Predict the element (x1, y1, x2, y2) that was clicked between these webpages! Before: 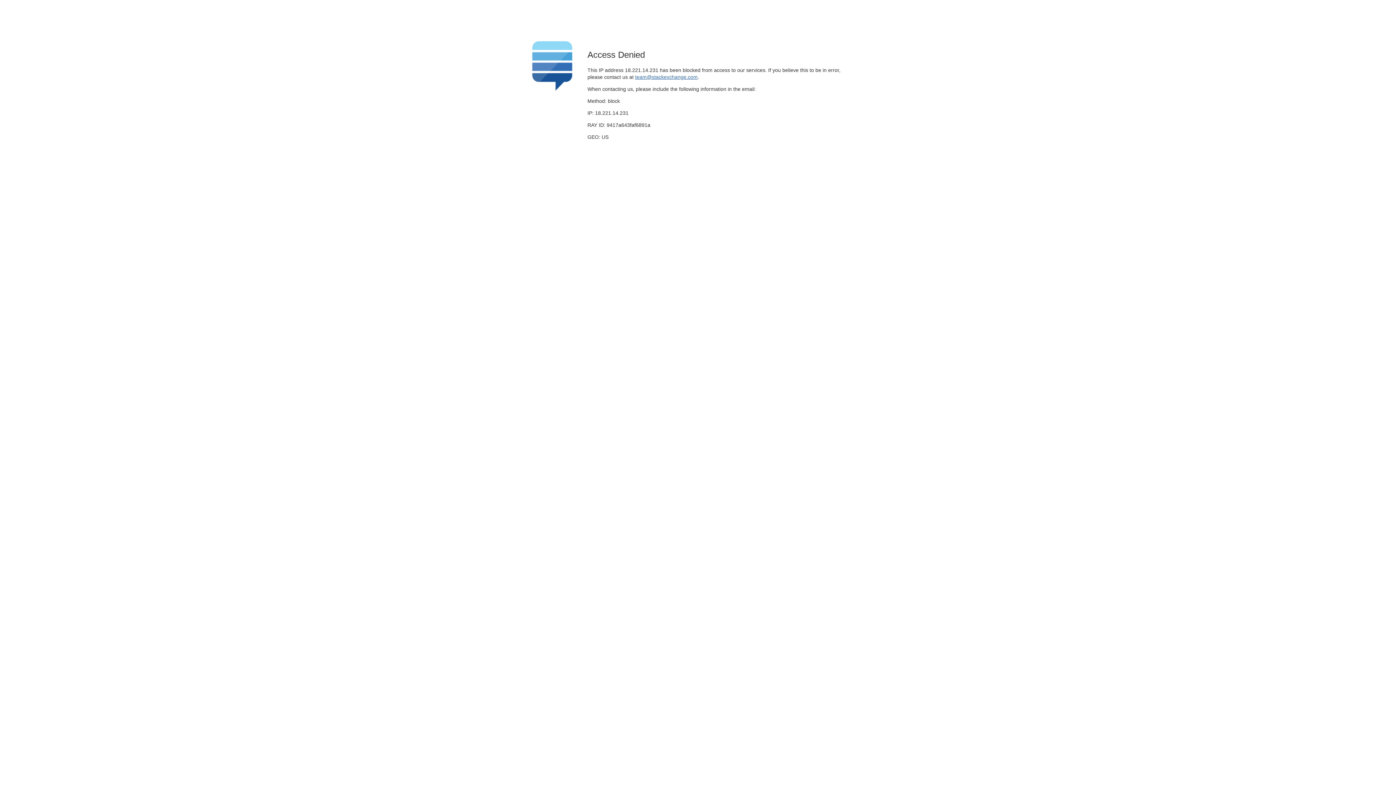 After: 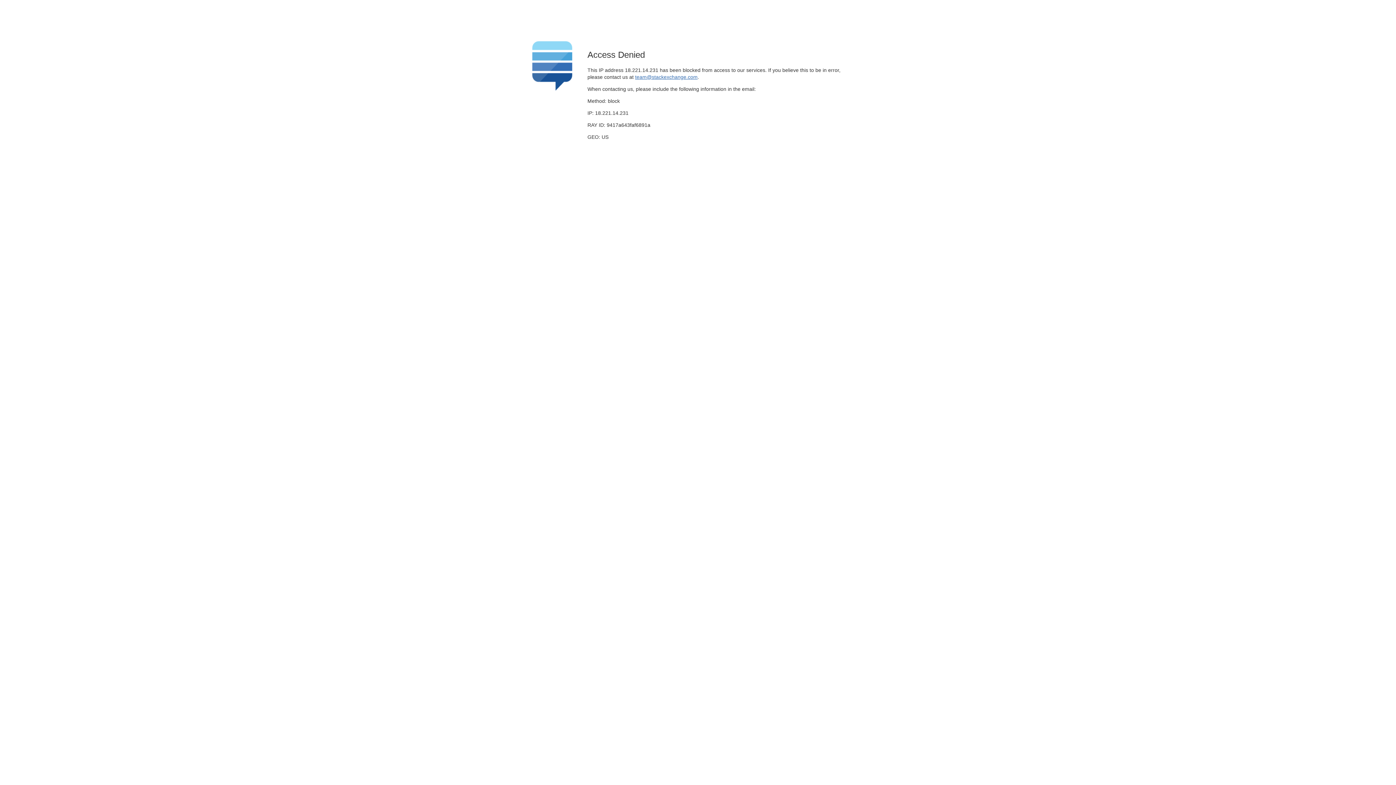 Action: bbox: (635, 74, 697, 79) label: team@stackexchange.com